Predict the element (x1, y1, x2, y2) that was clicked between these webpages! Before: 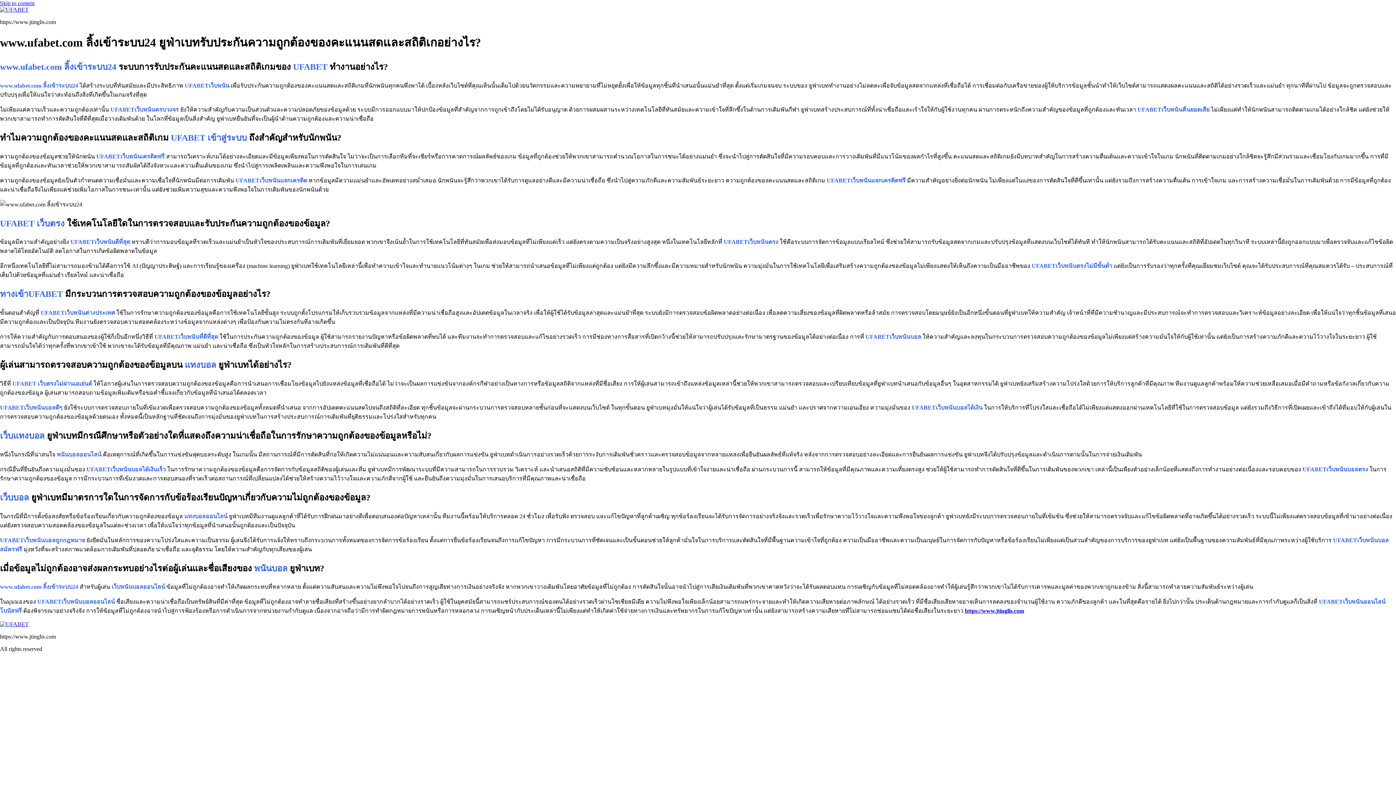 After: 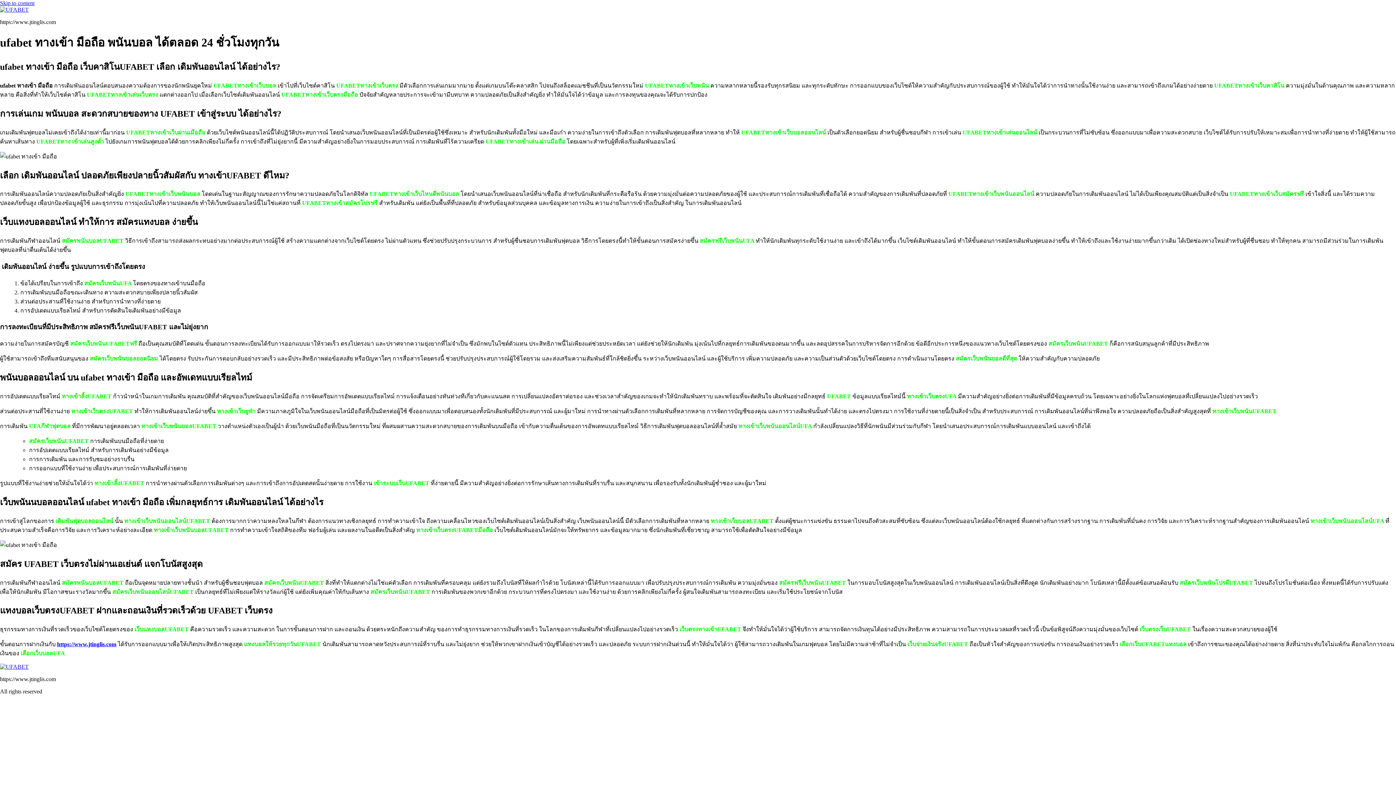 Action: bbox: (0, 6, 28, 12)